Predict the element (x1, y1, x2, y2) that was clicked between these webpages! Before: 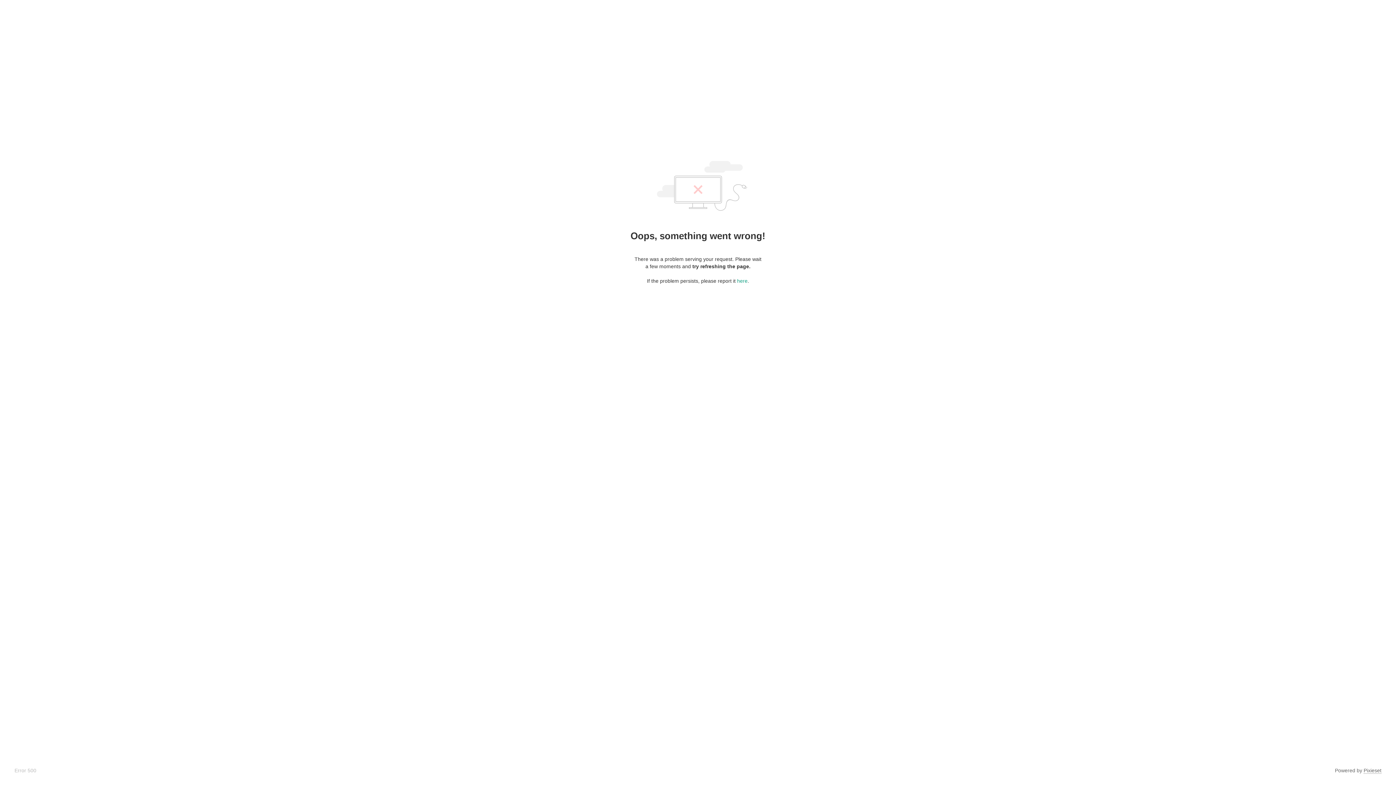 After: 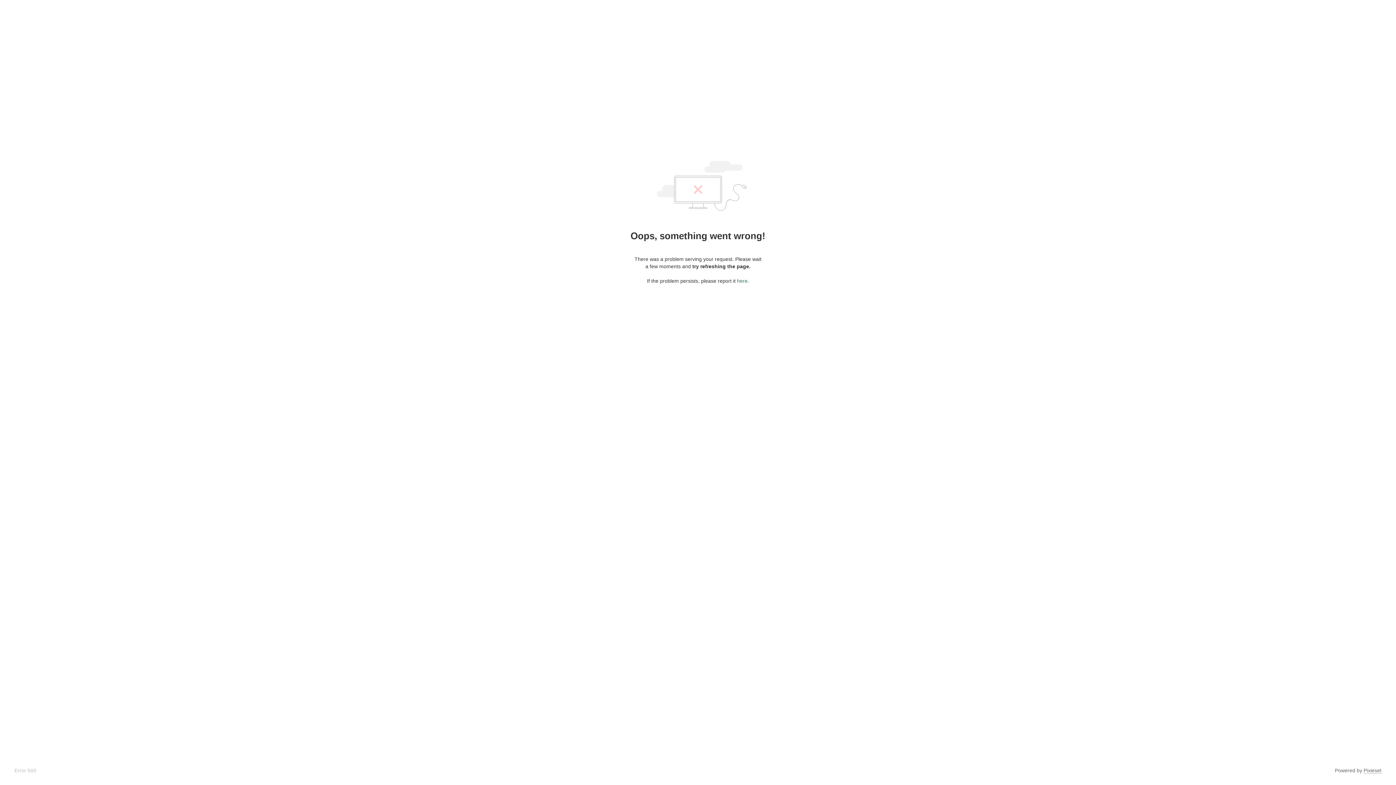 Action: label: here bbox: (737, 278, 747, 284)